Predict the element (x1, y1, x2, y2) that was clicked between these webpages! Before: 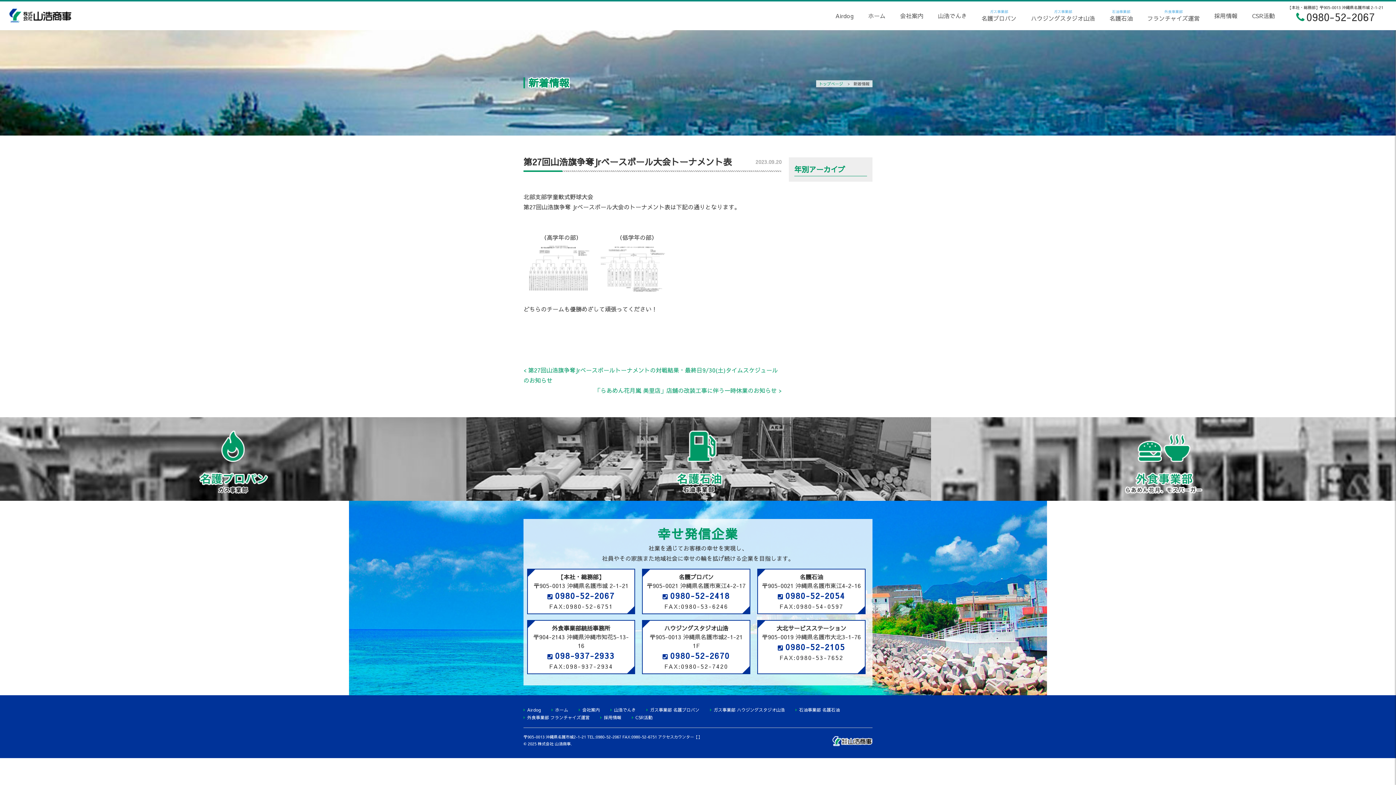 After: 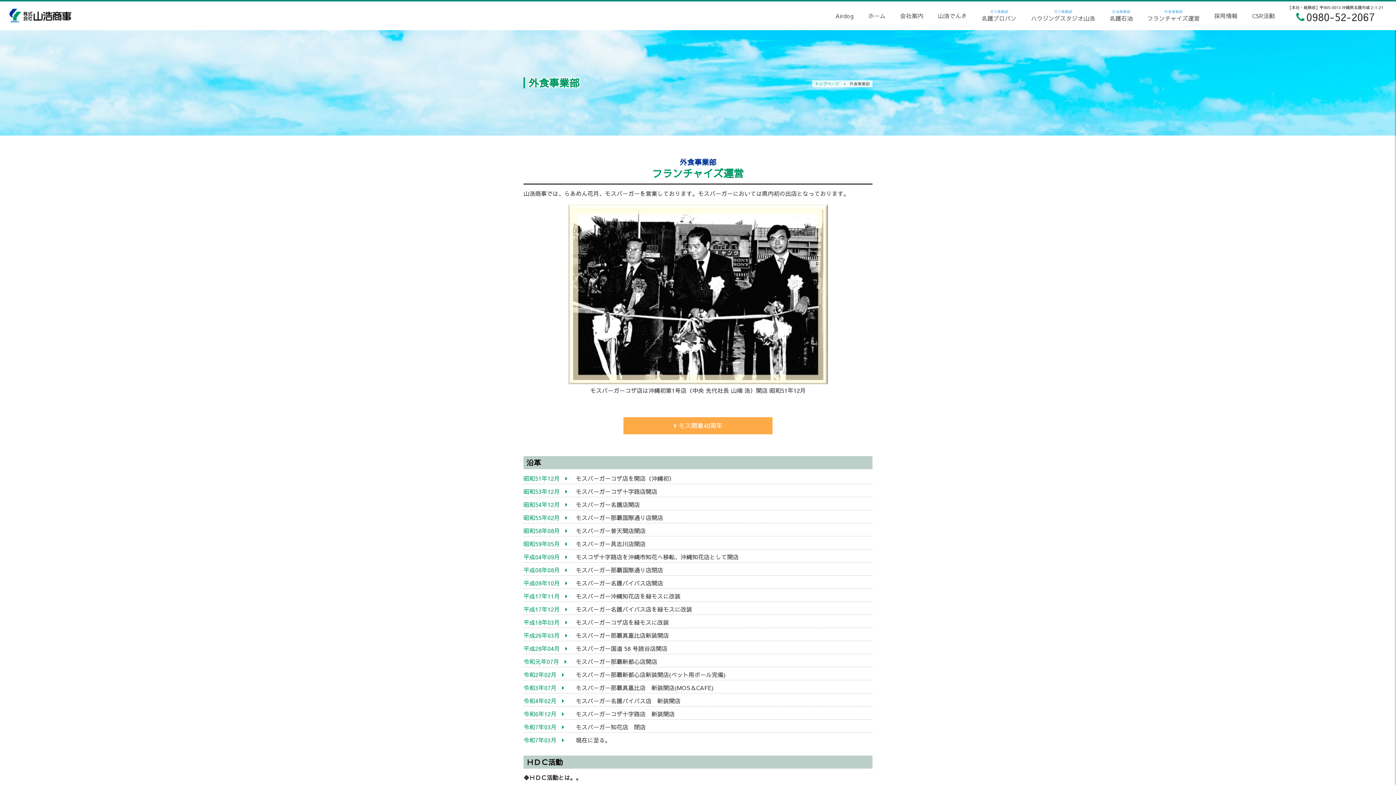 Action: bbox: (527, 714, 589, 720) label: 外食事業部 フランチャイズ運営